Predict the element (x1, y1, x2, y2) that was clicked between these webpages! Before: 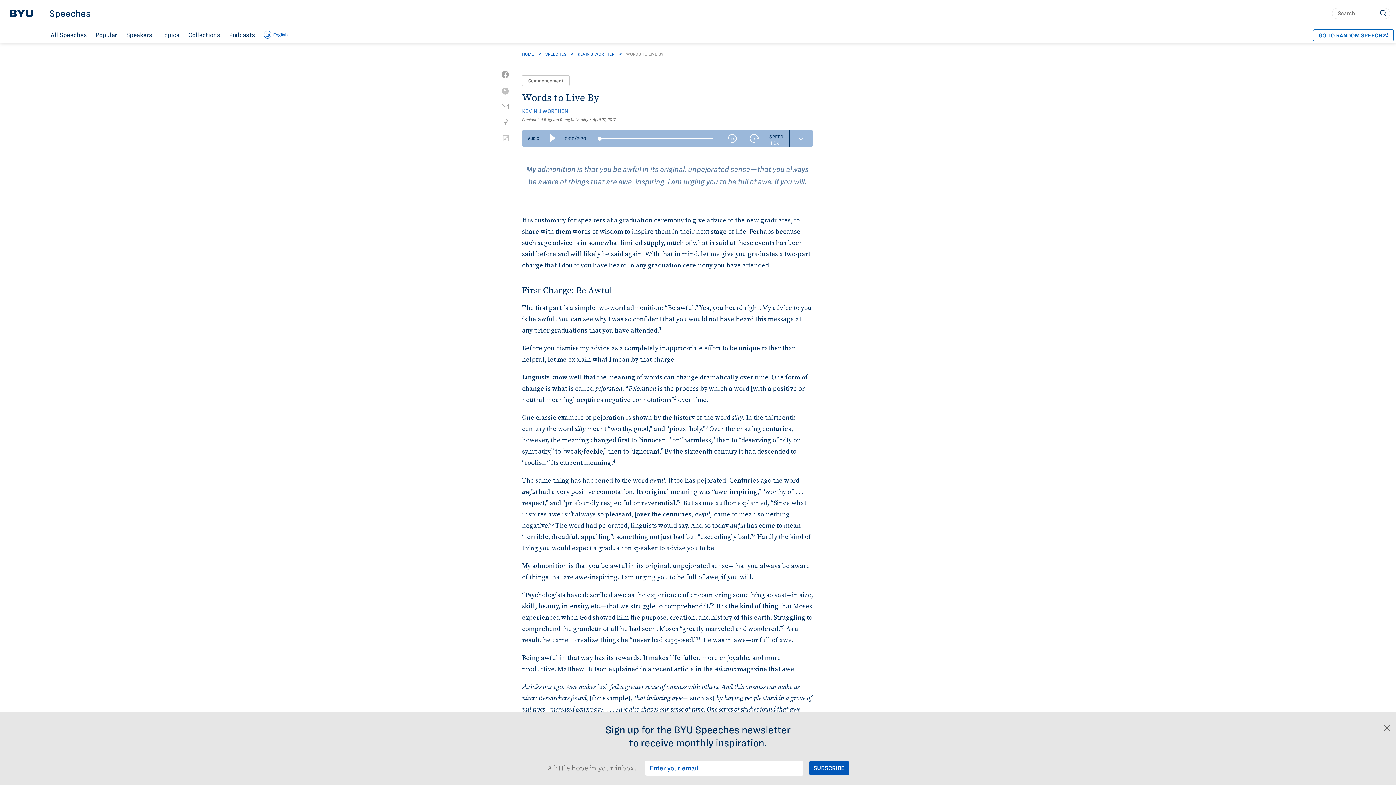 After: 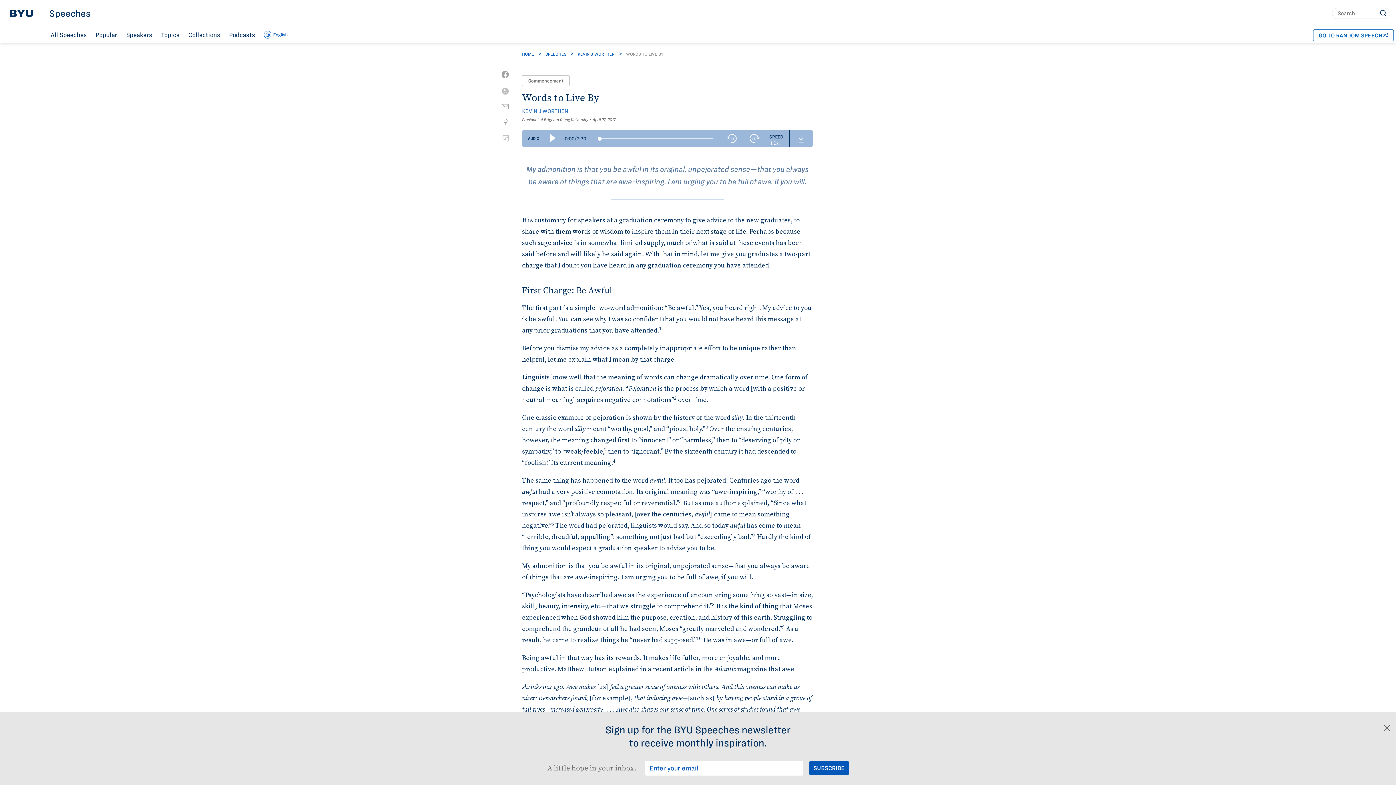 Action: bbox: (501, 87, 509, 94)